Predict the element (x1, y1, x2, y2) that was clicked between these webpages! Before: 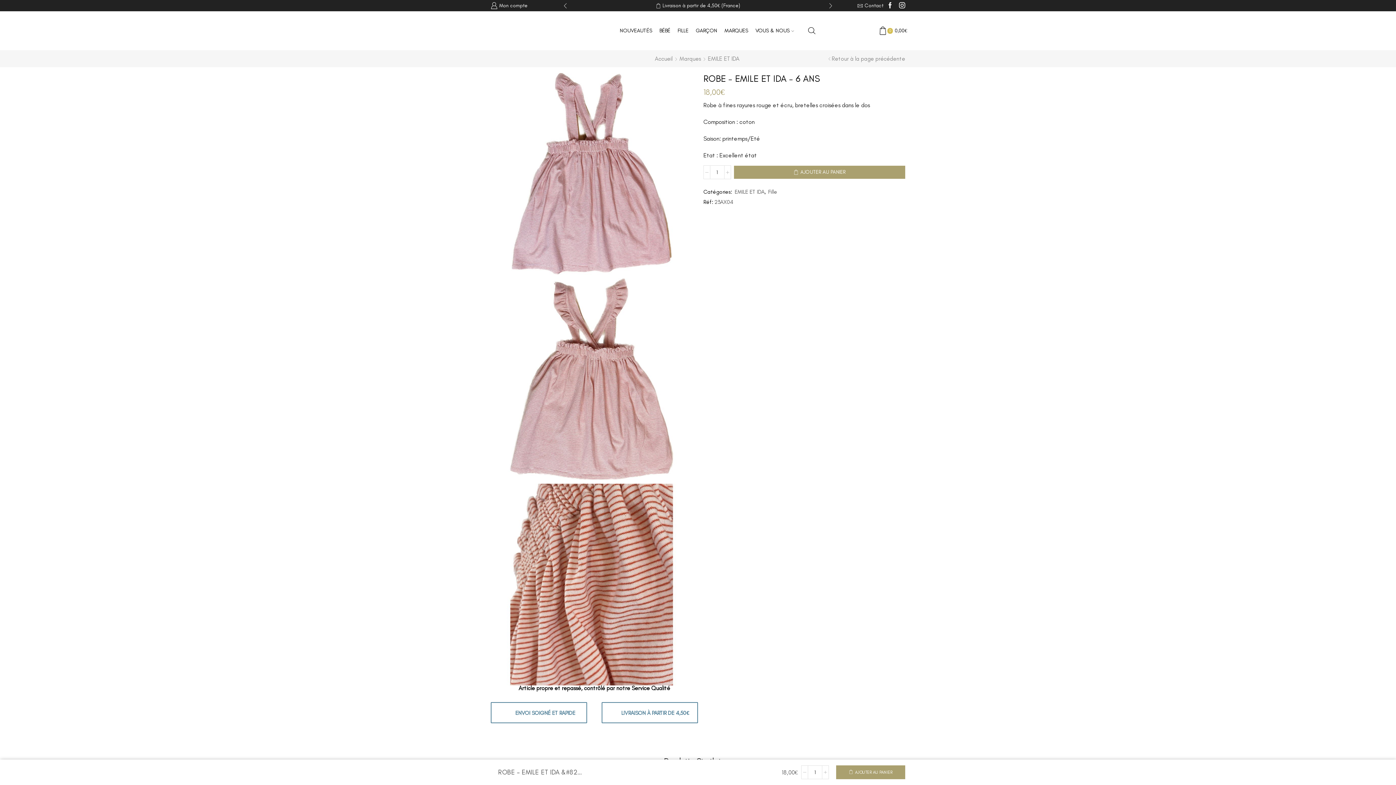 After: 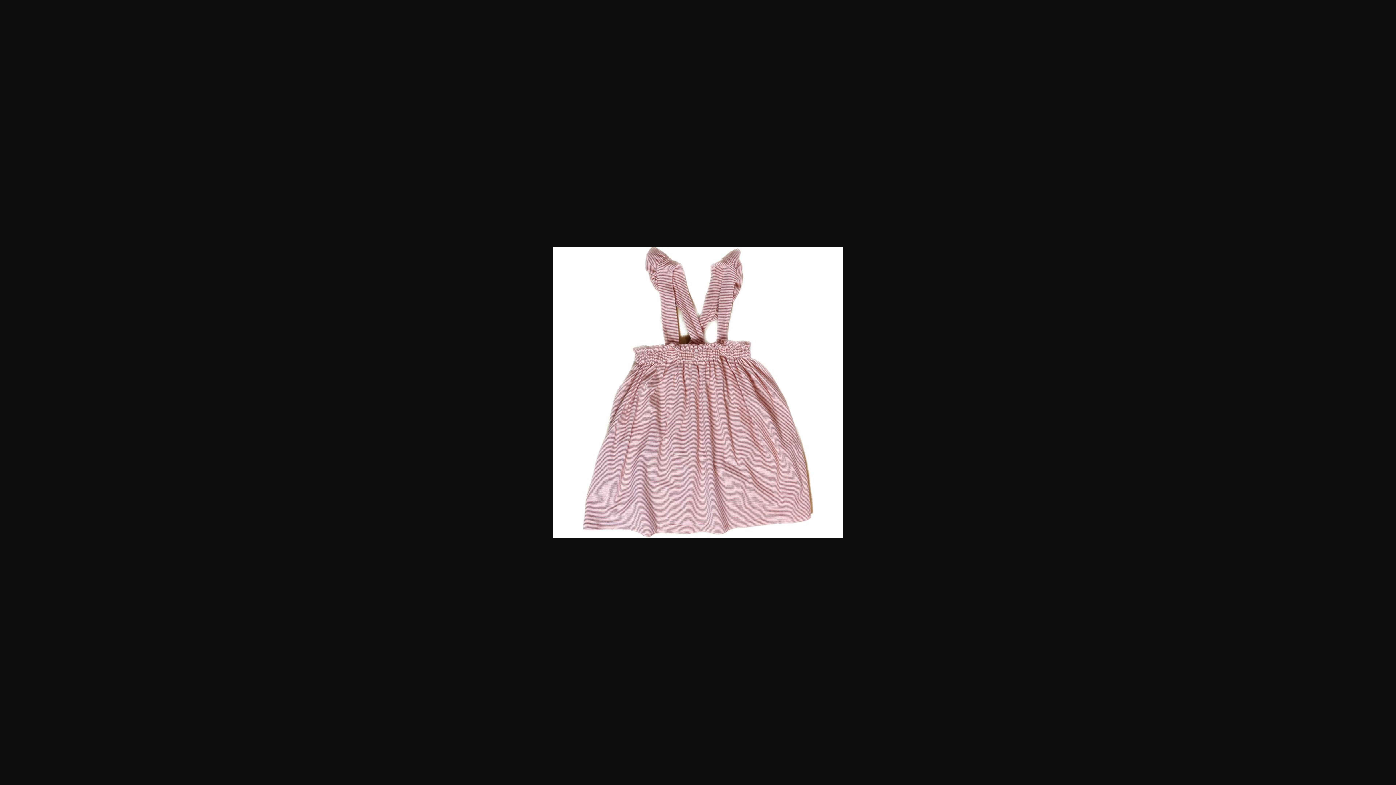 Action: bbox: (490, 73, 692, 275)